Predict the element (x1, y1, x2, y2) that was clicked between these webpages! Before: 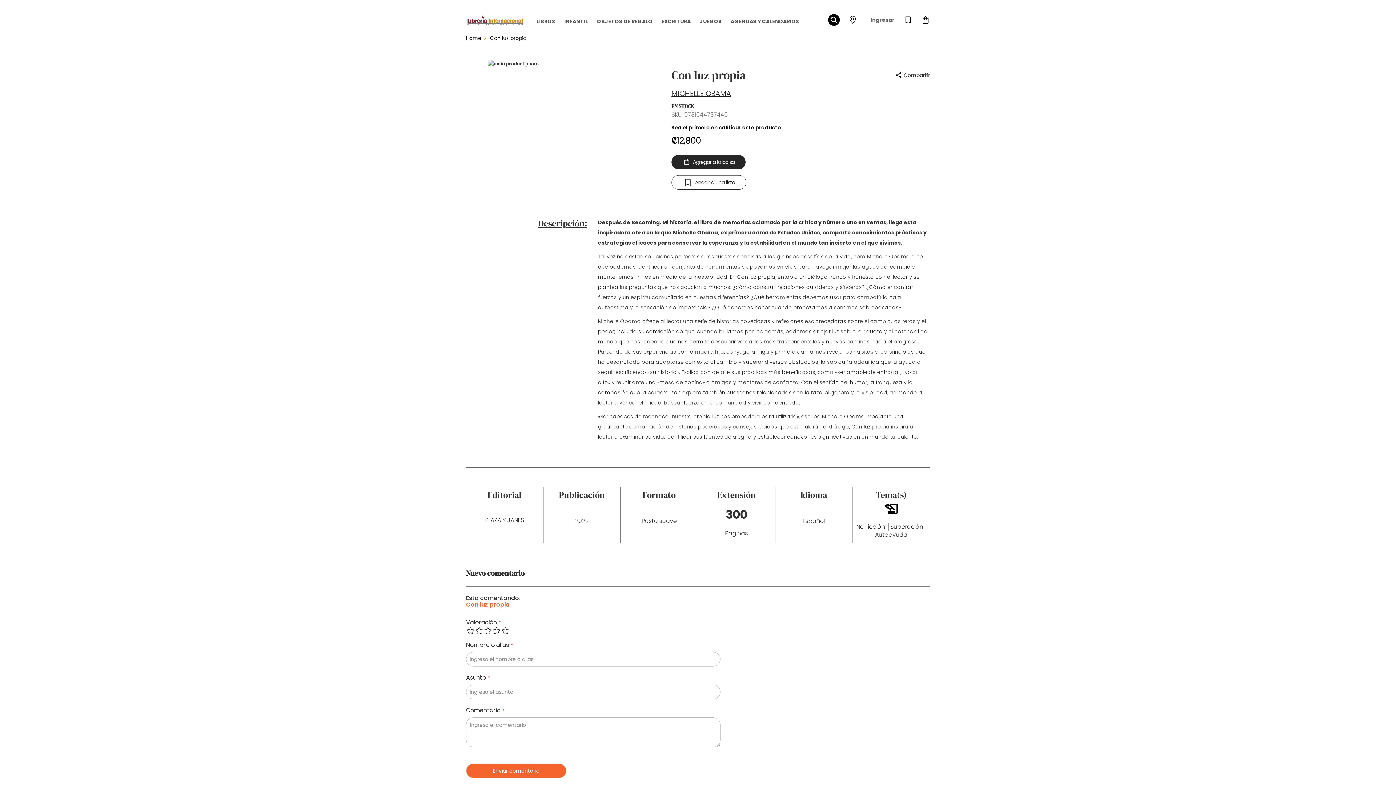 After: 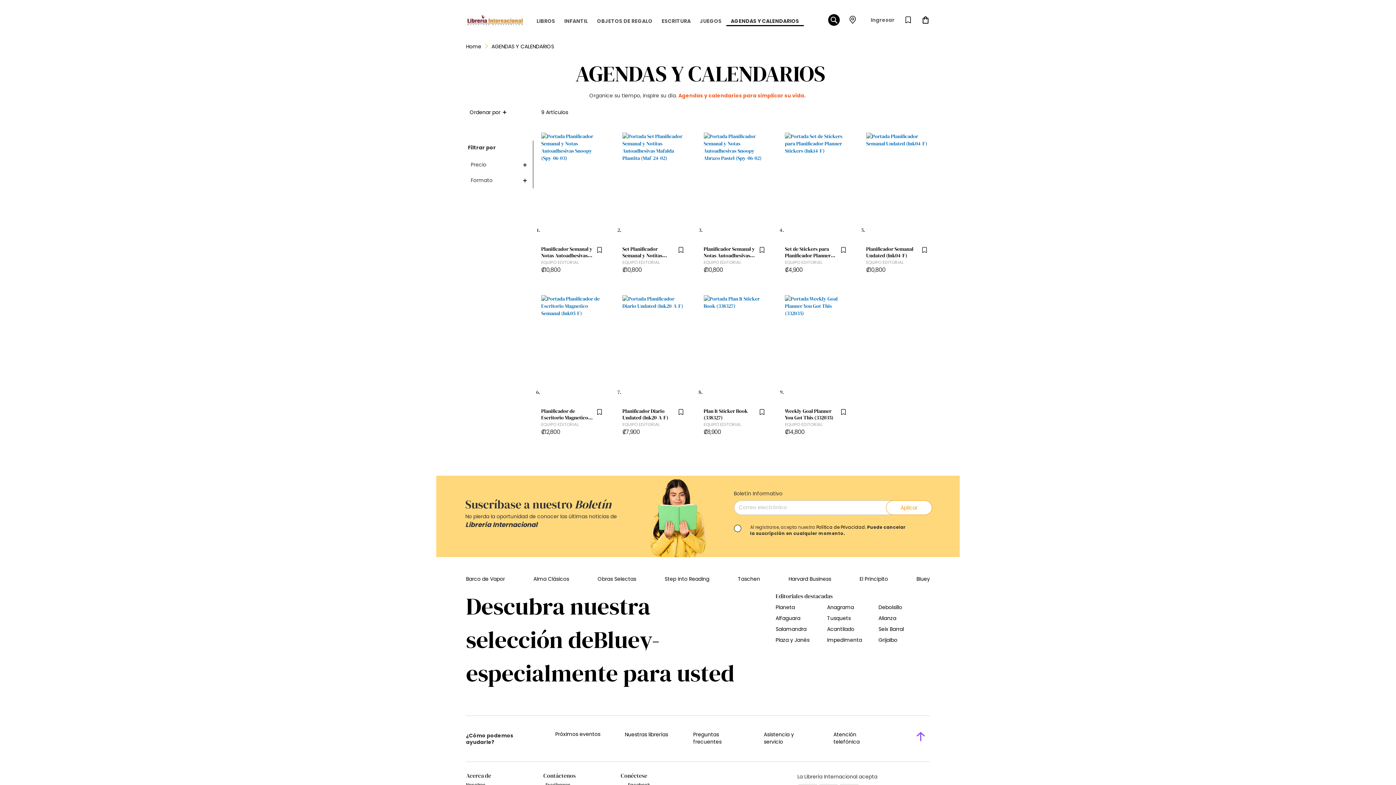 Action: bbox: (726, 17, 803, 25) label: AGENDAS Y CALENDARIOS